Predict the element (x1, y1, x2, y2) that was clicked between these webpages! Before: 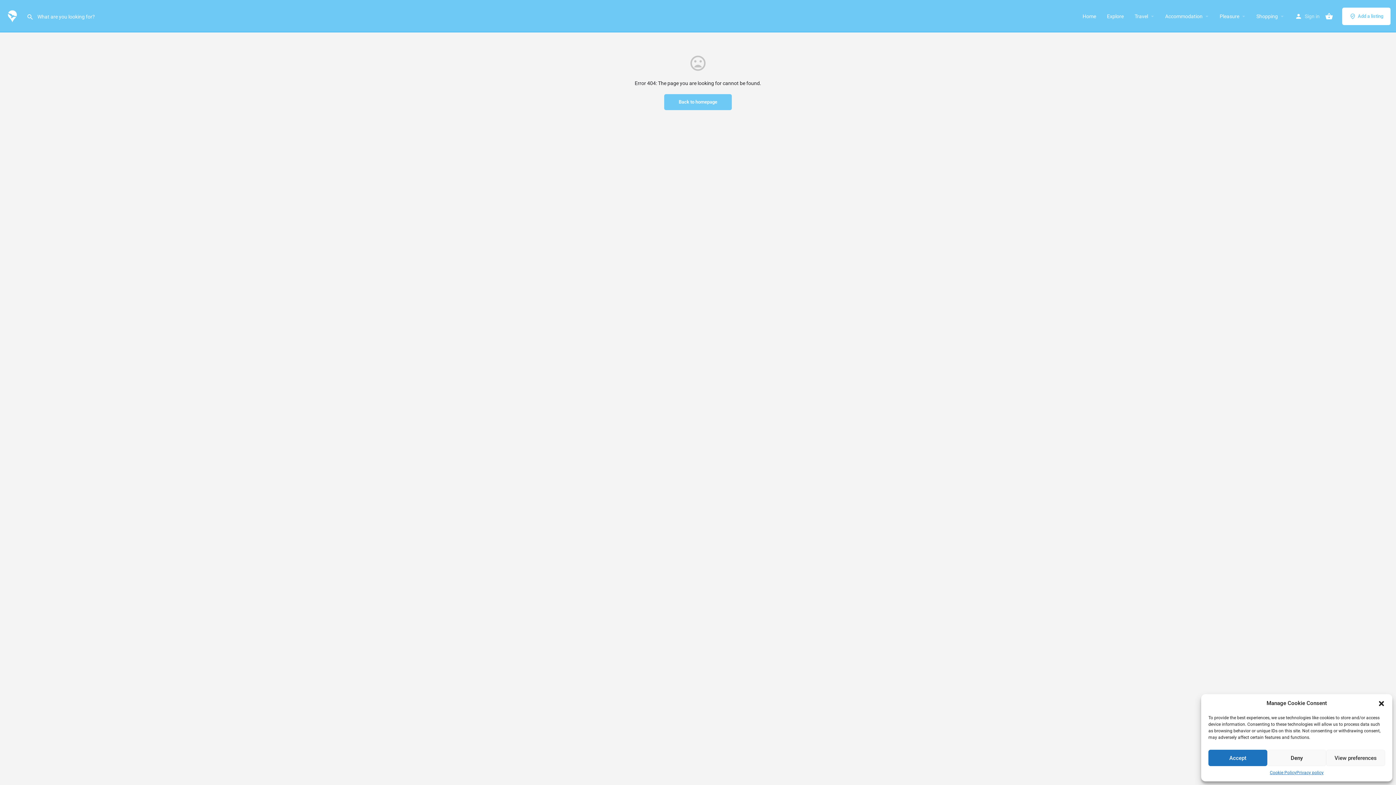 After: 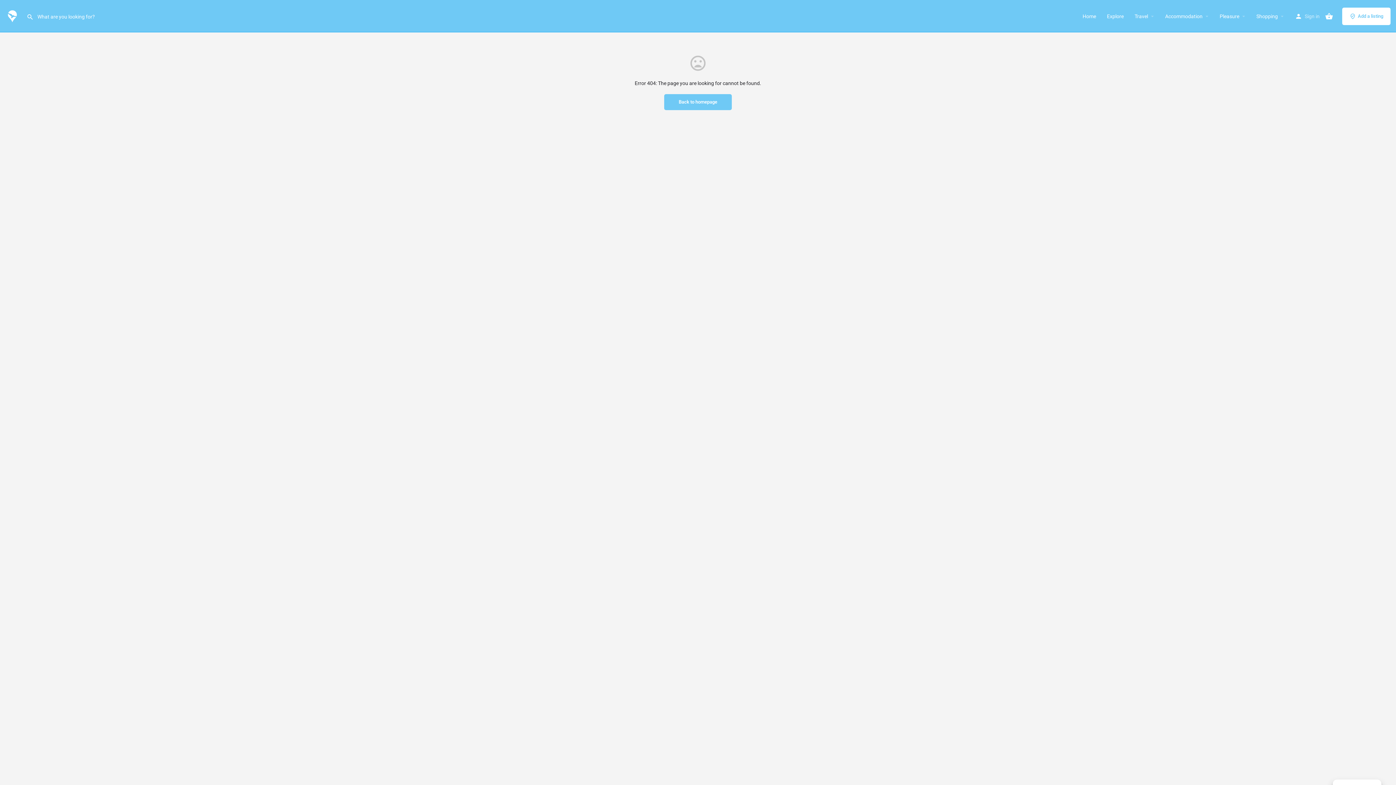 Action: bbox: (1208, 750, 1267, 766) label: Accept